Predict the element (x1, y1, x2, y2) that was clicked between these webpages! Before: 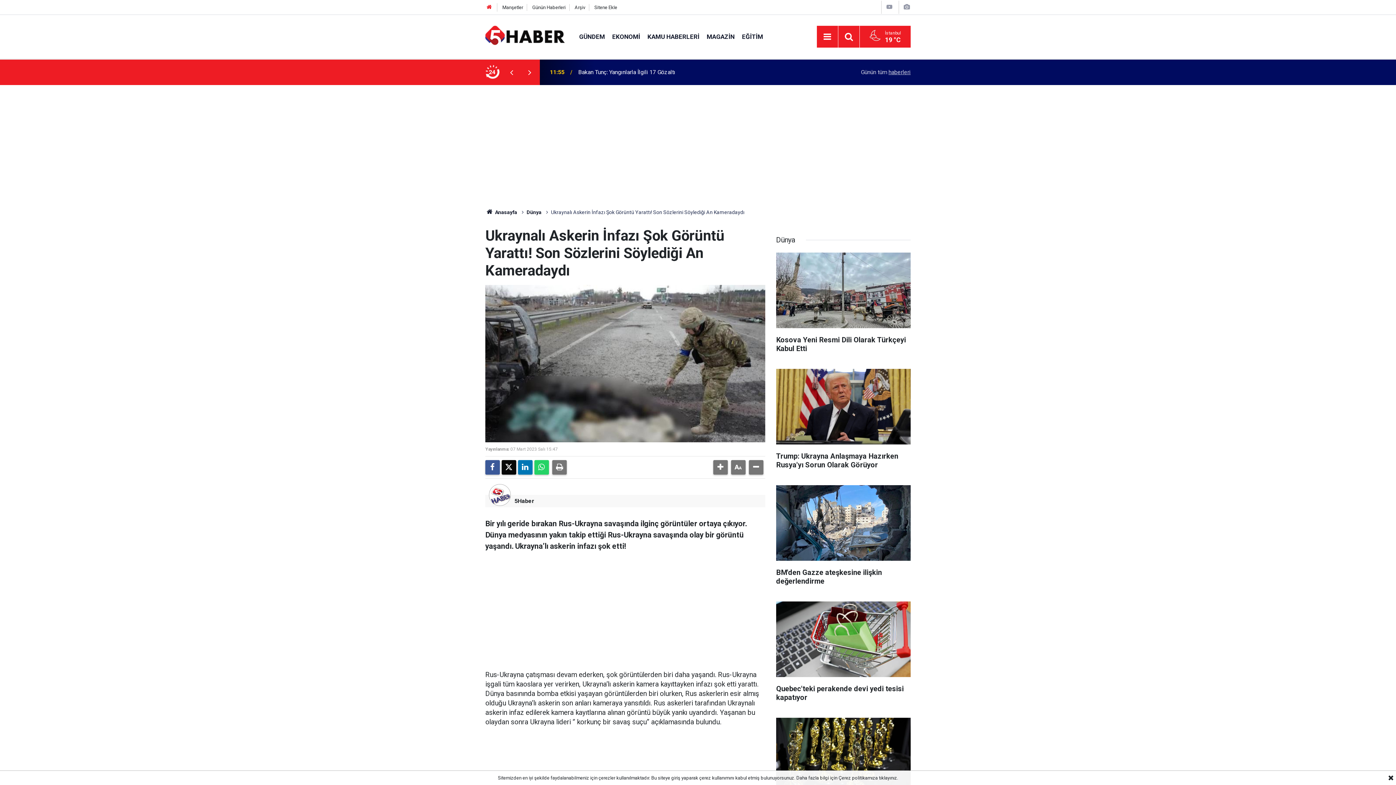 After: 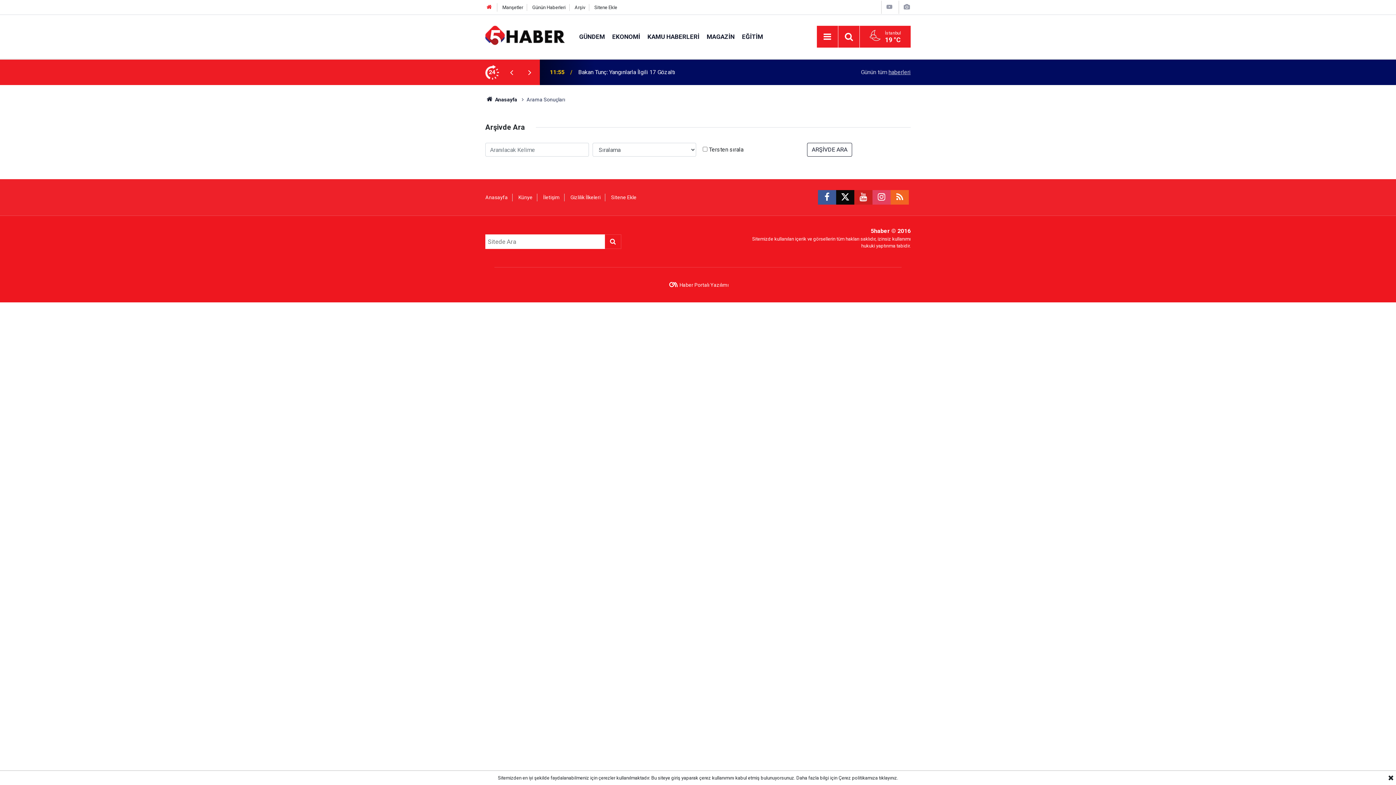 Action: bbox: (842, 30, 855, 43)